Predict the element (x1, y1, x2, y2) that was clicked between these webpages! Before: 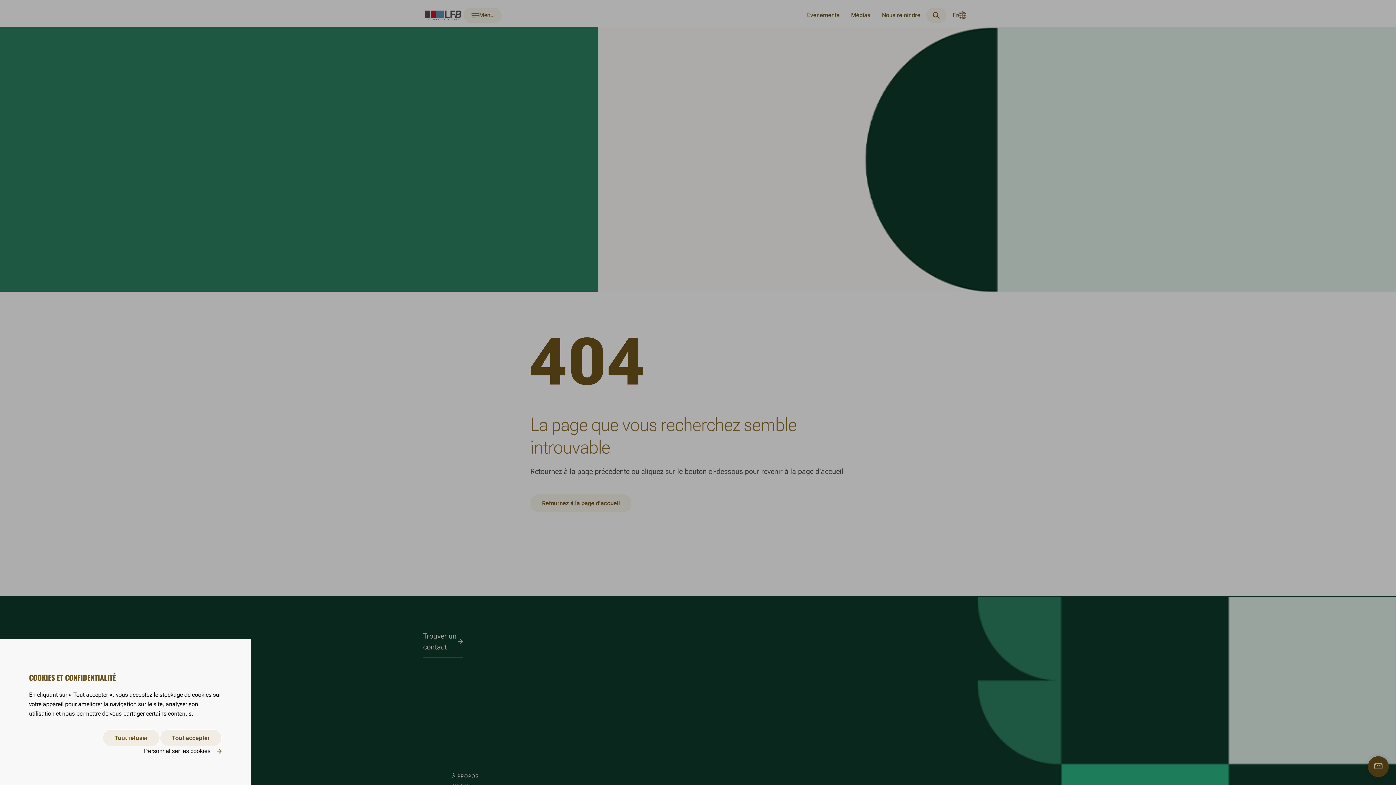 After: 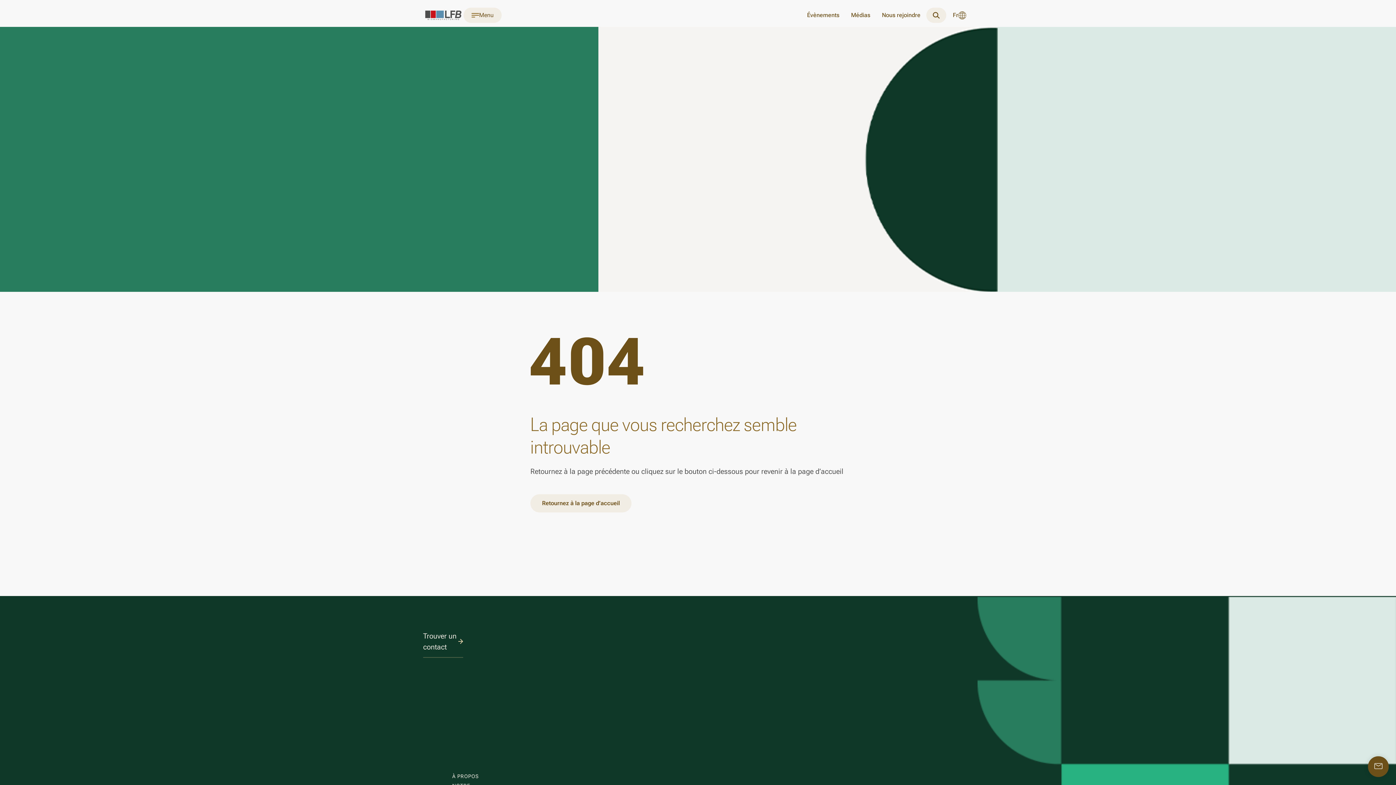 Action: bbox: (102, 729, 160, 746) label: Tout refuser